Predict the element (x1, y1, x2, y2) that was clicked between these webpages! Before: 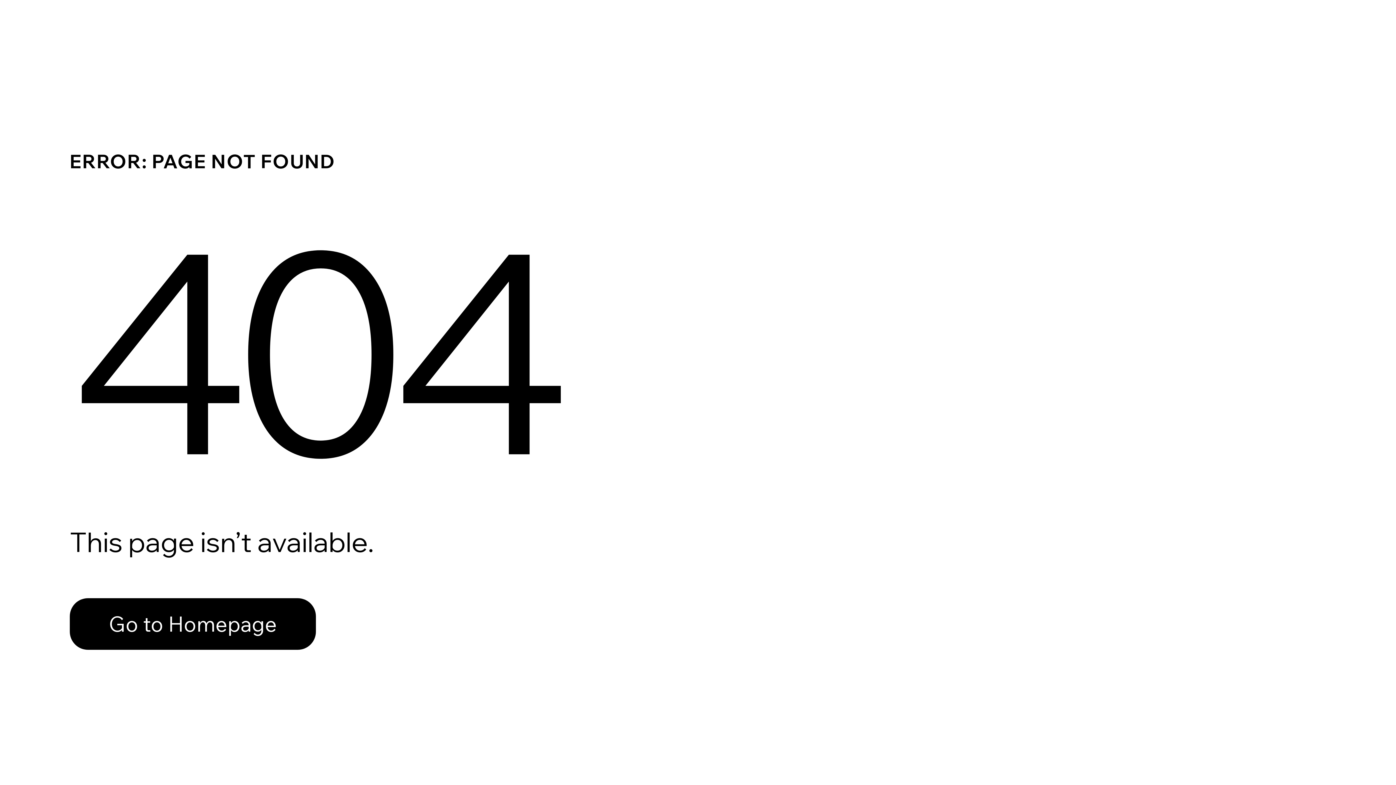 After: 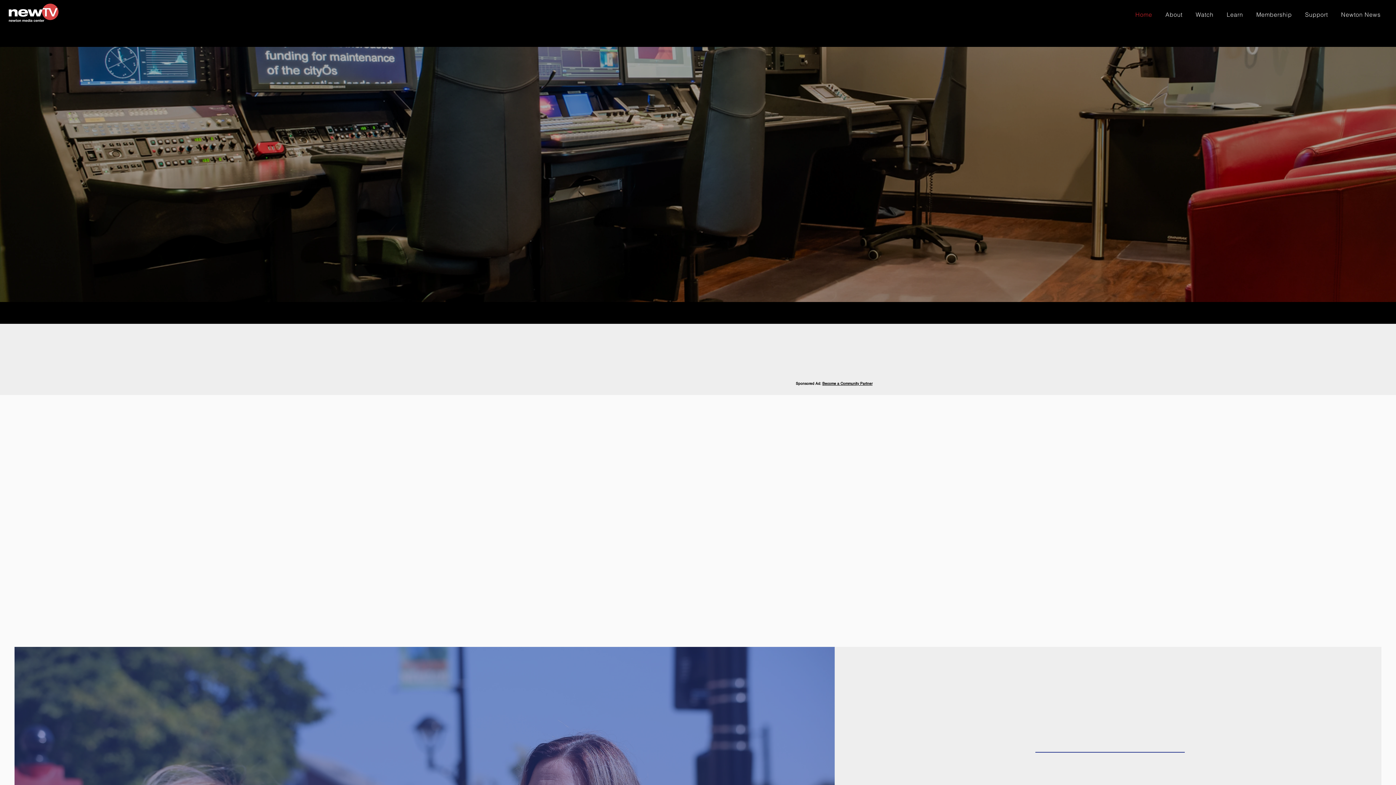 Action: label: Go to Homepage bbox: (69, 598, 316, 650)